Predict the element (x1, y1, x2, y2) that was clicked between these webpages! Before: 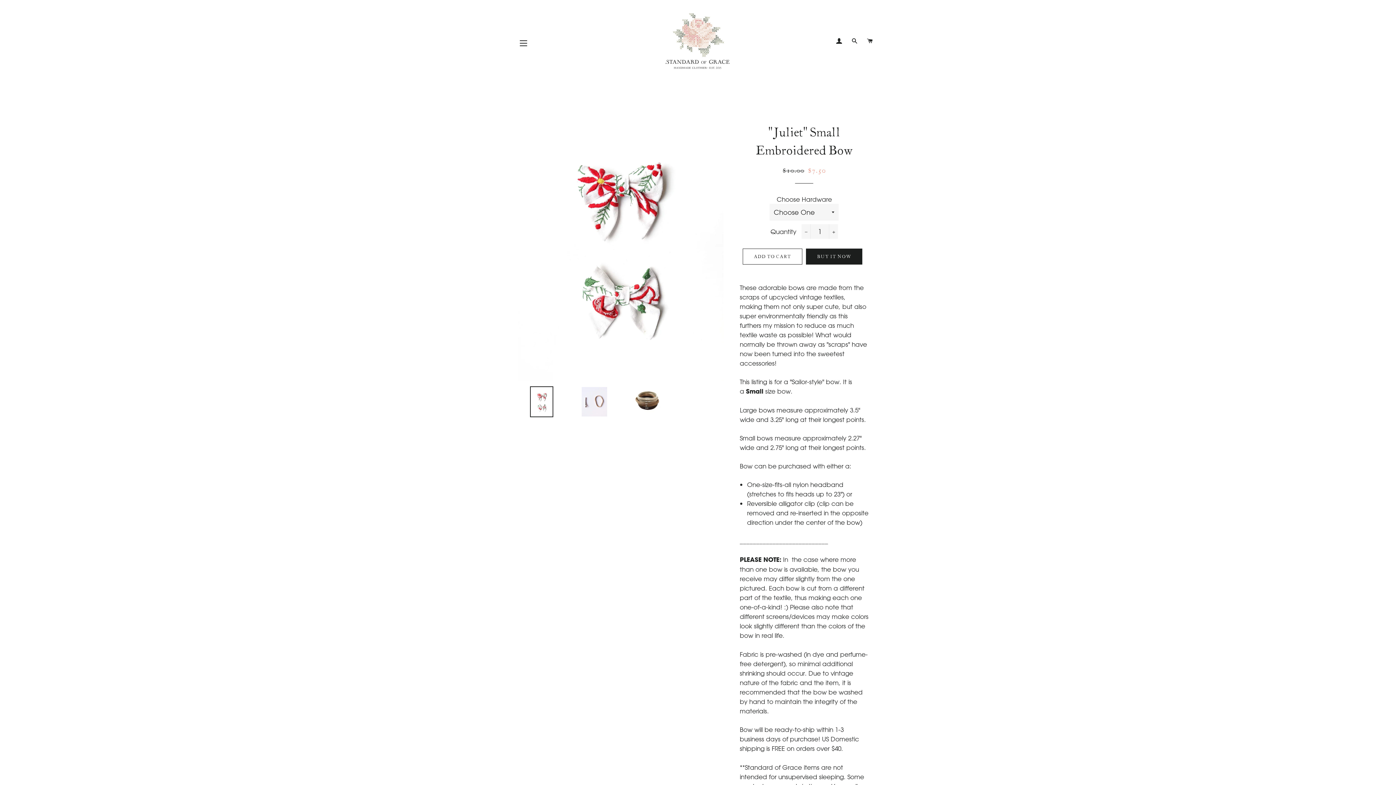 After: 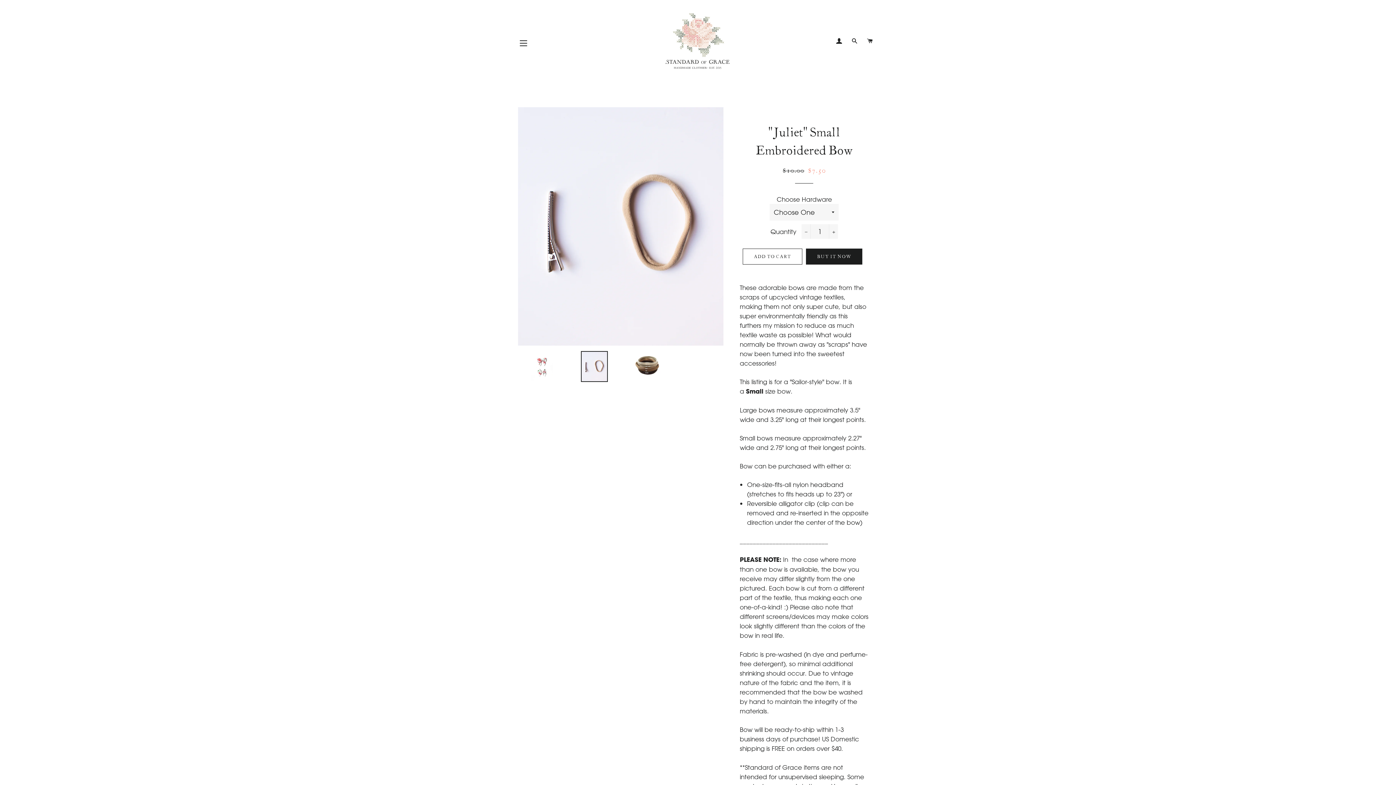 Action: bbox: (570, 386, 618, 417)